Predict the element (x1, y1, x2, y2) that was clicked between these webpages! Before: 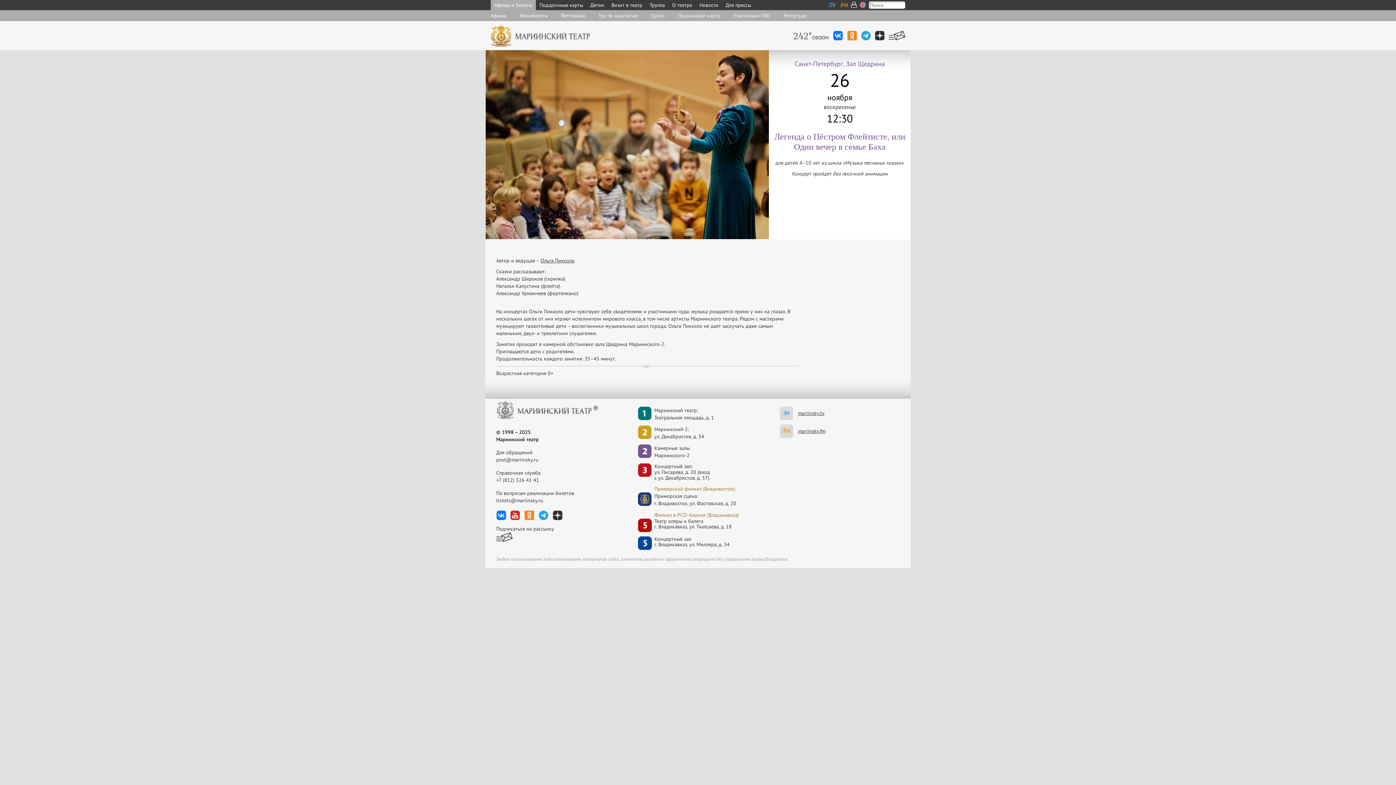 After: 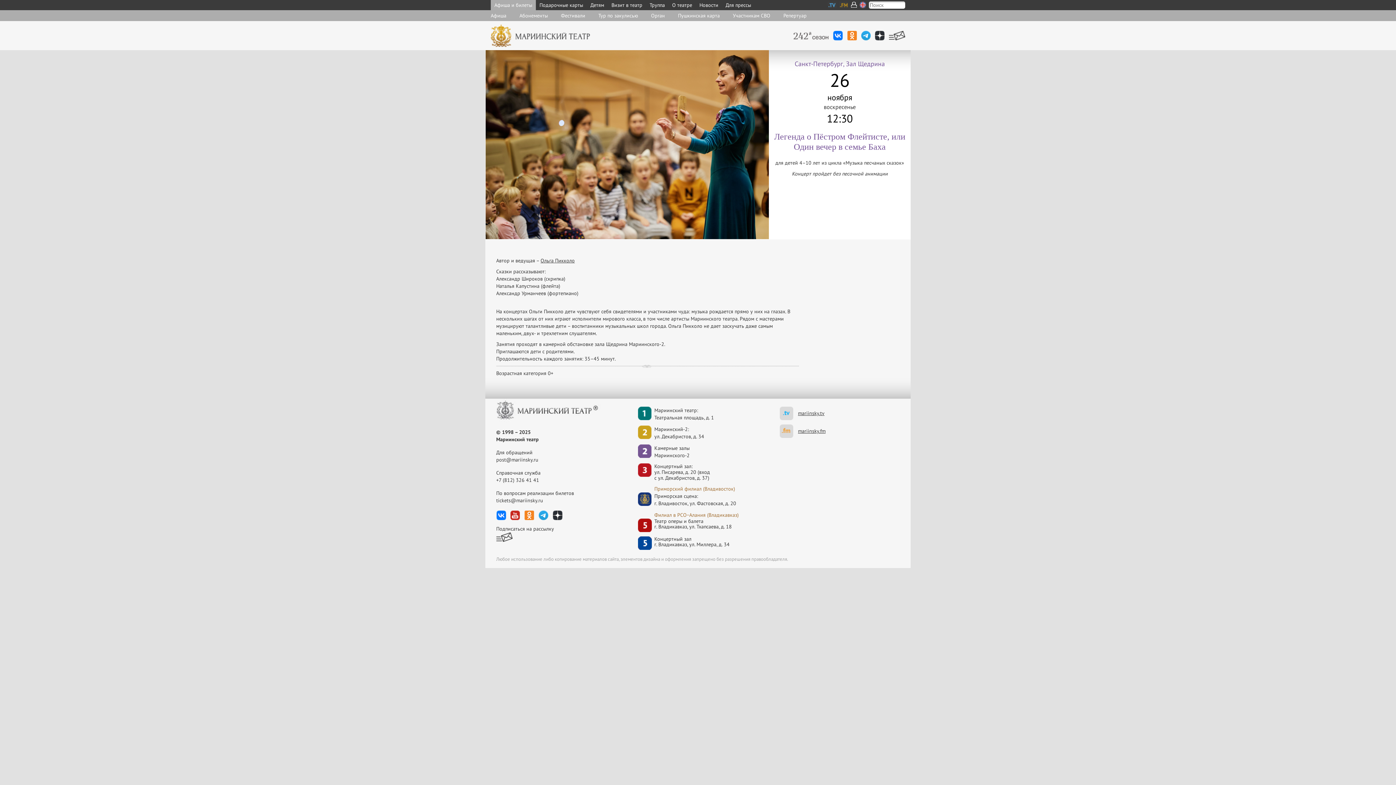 Action: bbox: (875, 31, 884, 38)